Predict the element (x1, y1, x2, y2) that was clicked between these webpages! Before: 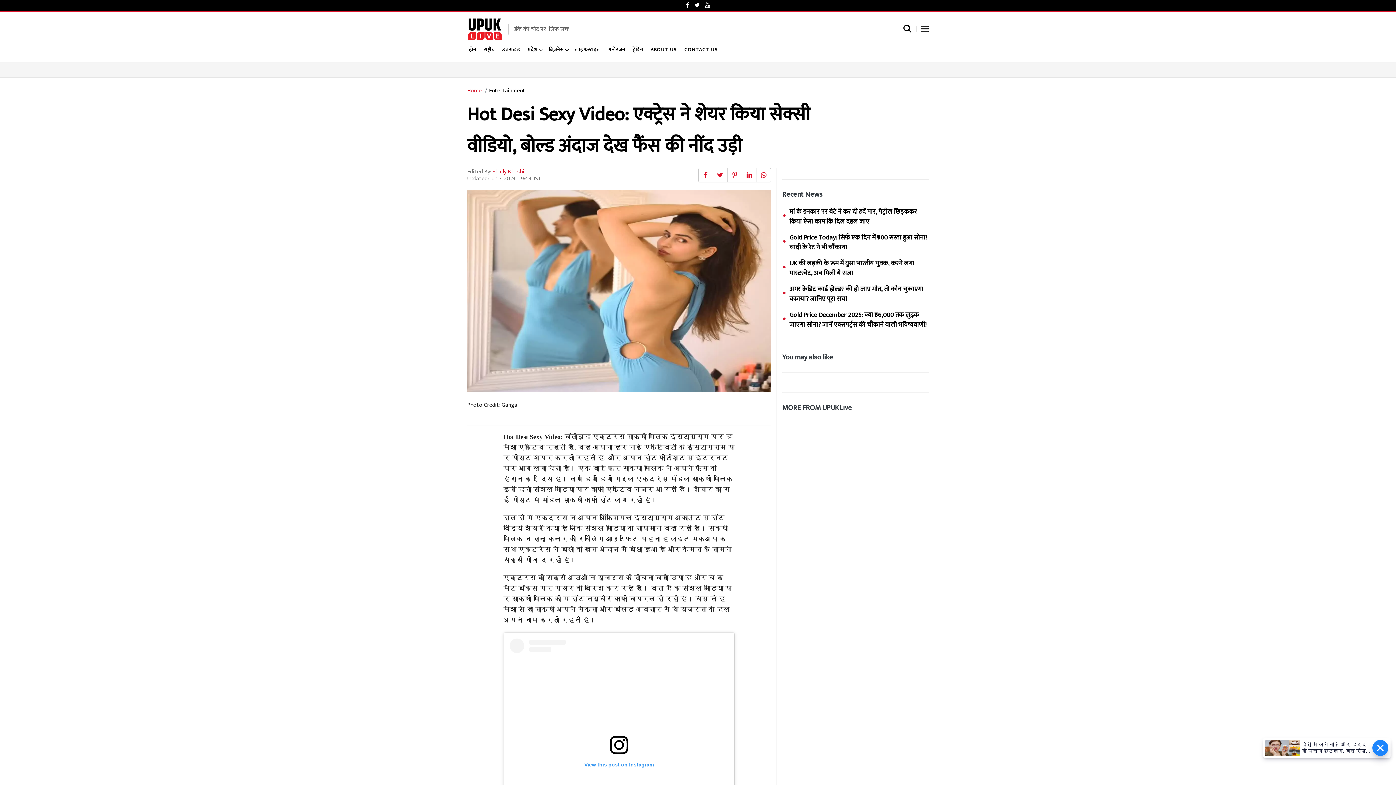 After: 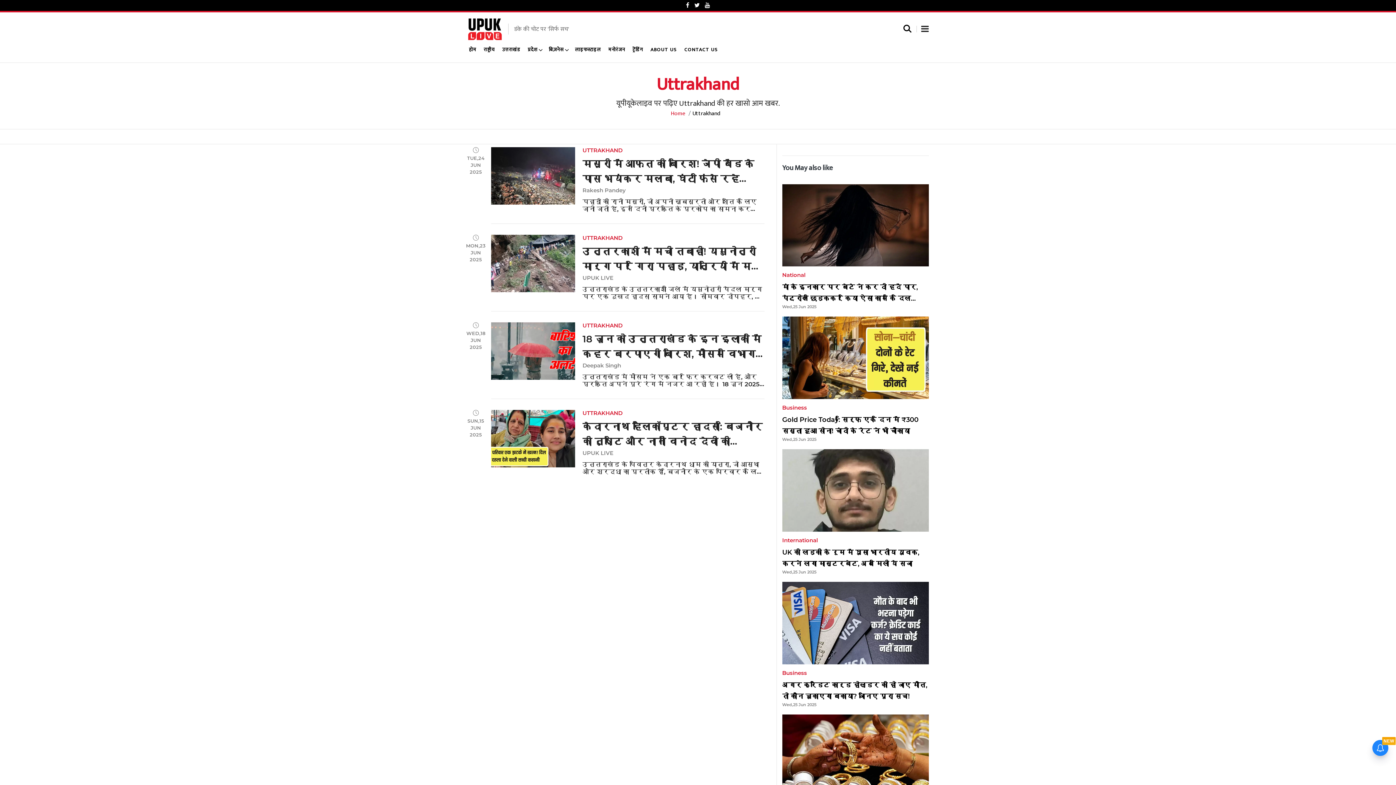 Action: label: उत्तराखंड bbox: (500, 46, 522, 53)